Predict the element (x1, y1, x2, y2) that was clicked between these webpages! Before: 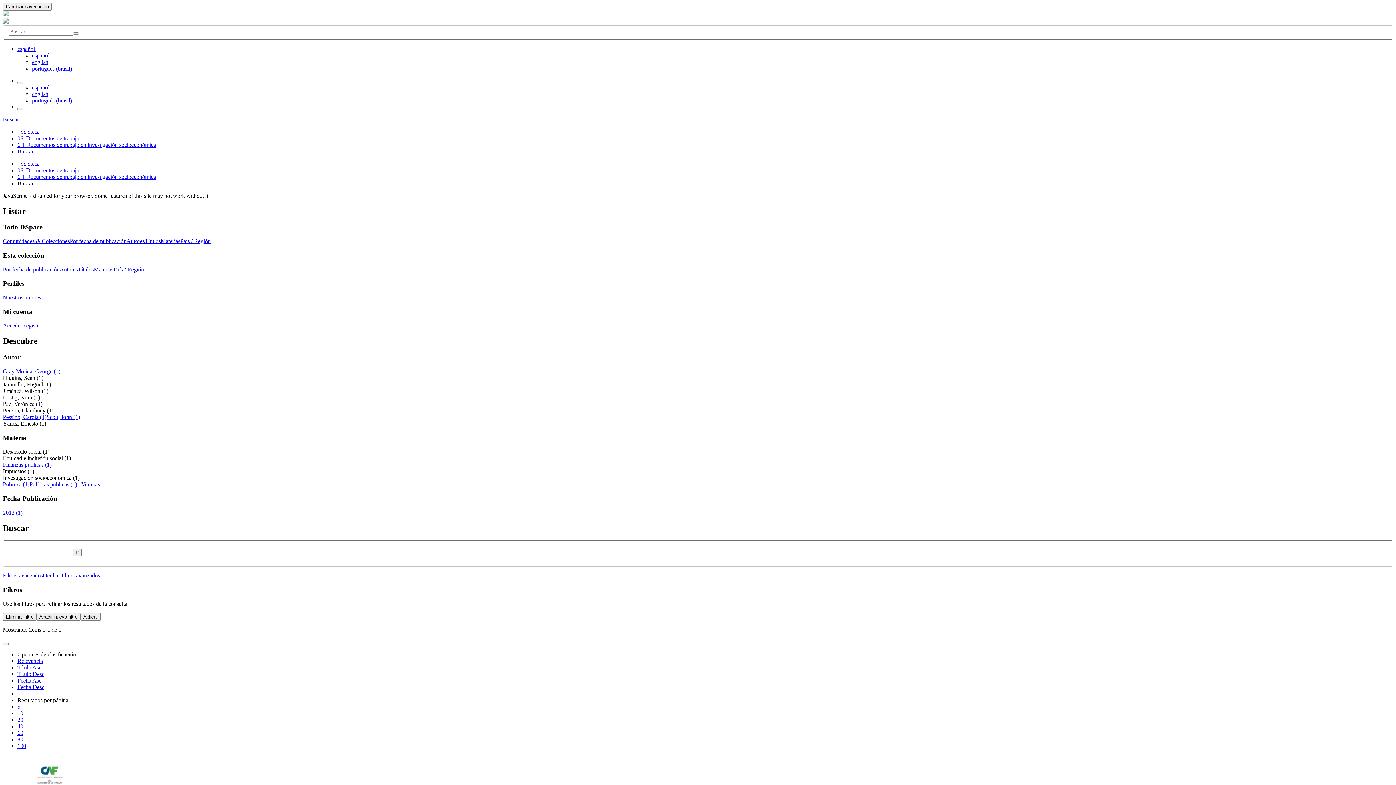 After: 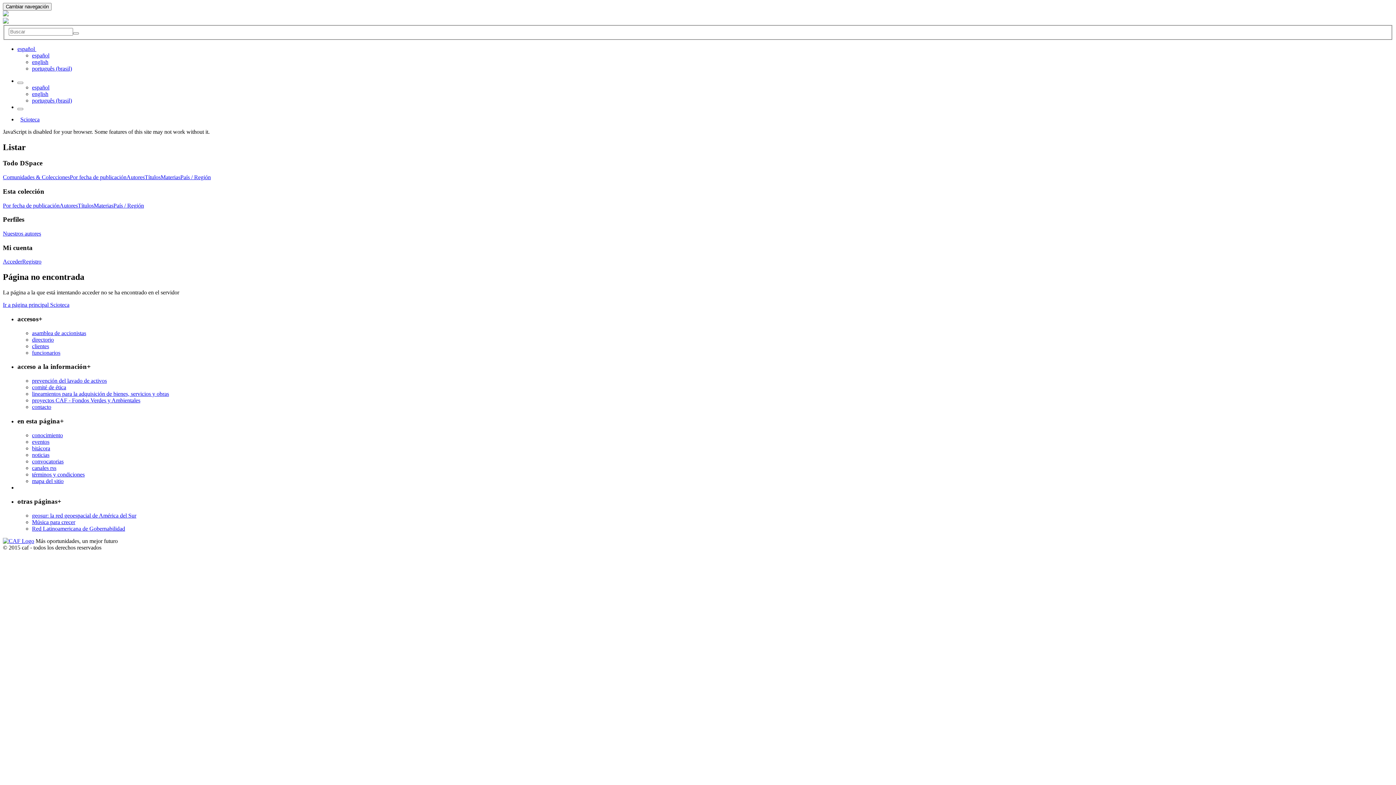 Action: label: 100 bbox: (17, 743, 26, 749)